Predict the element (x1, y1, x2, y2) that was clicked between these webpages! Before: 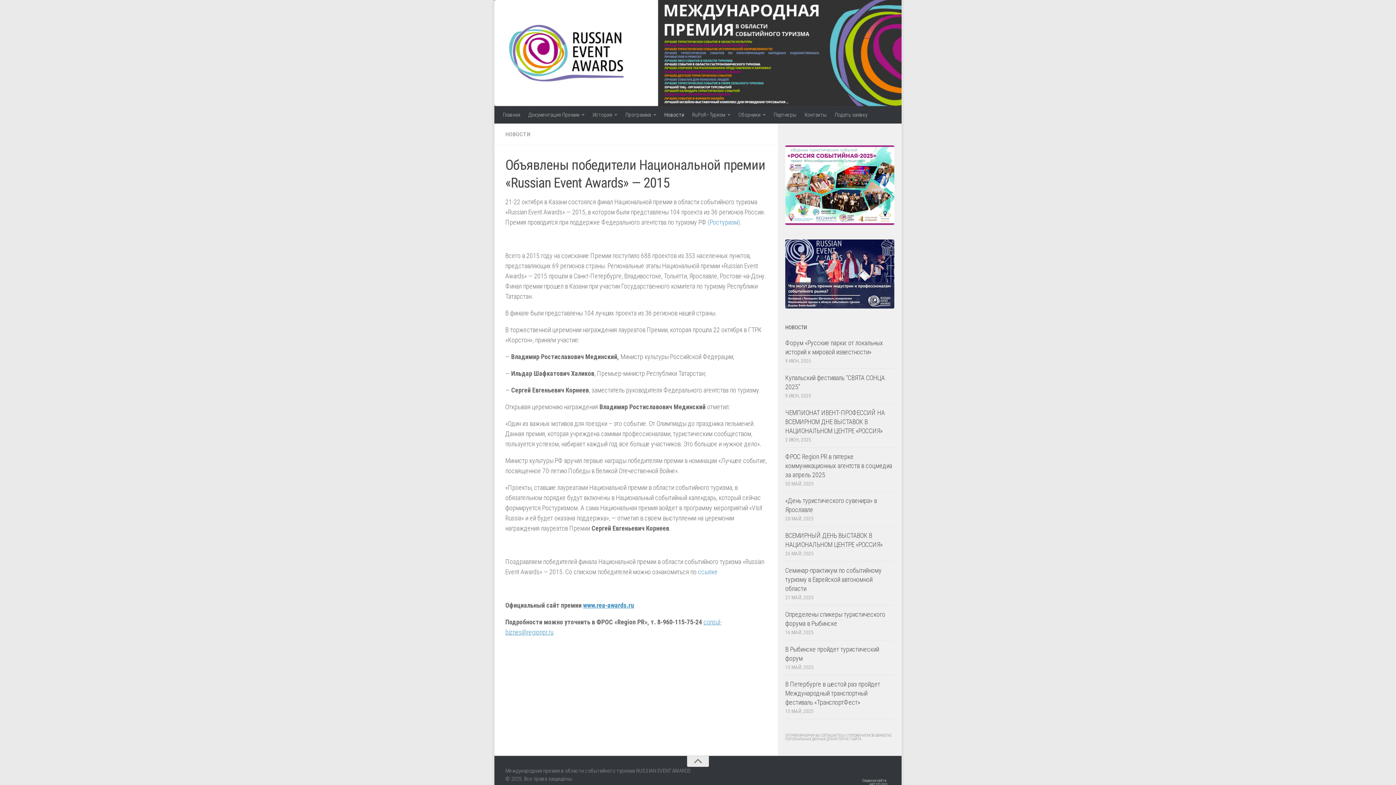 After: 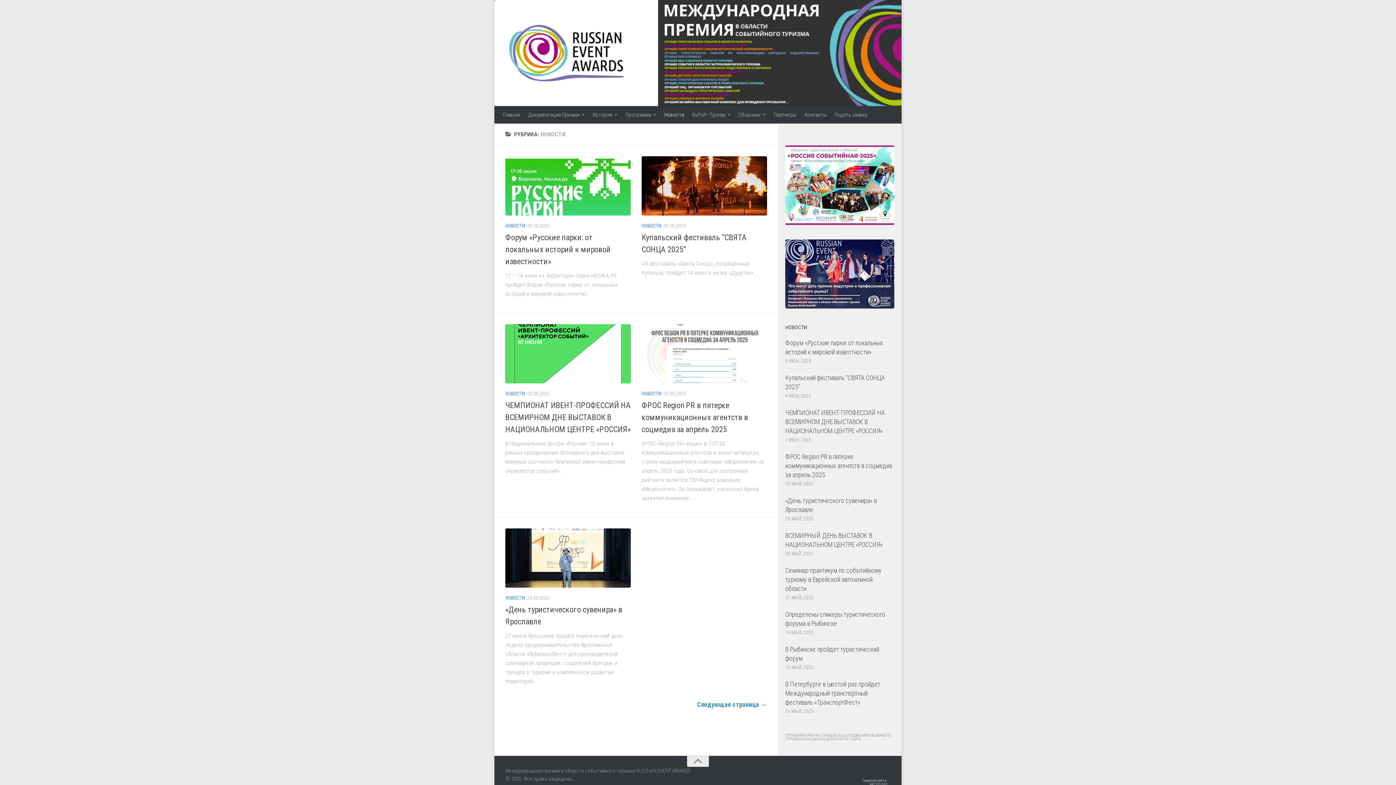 Action: bbox: (660, 106, 688, 123) label: Новости